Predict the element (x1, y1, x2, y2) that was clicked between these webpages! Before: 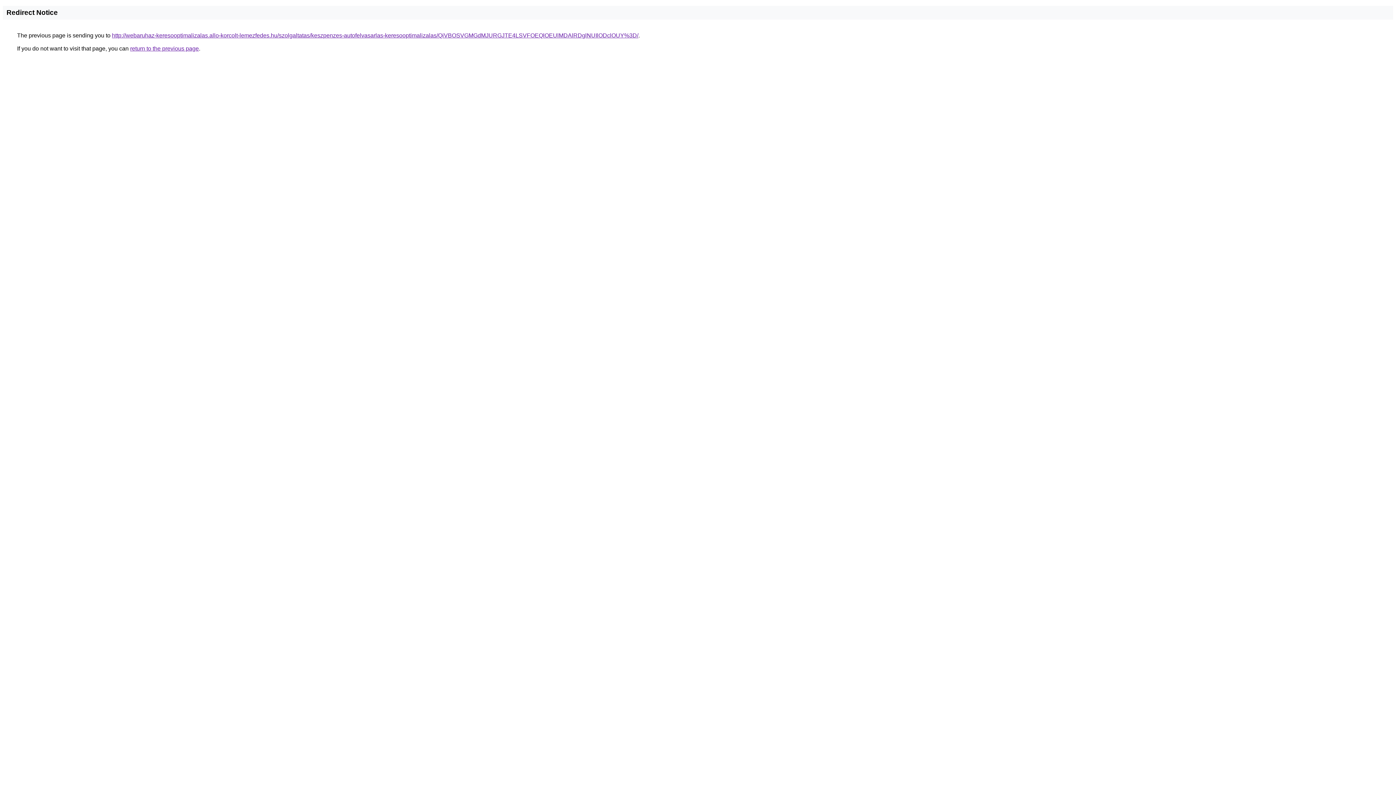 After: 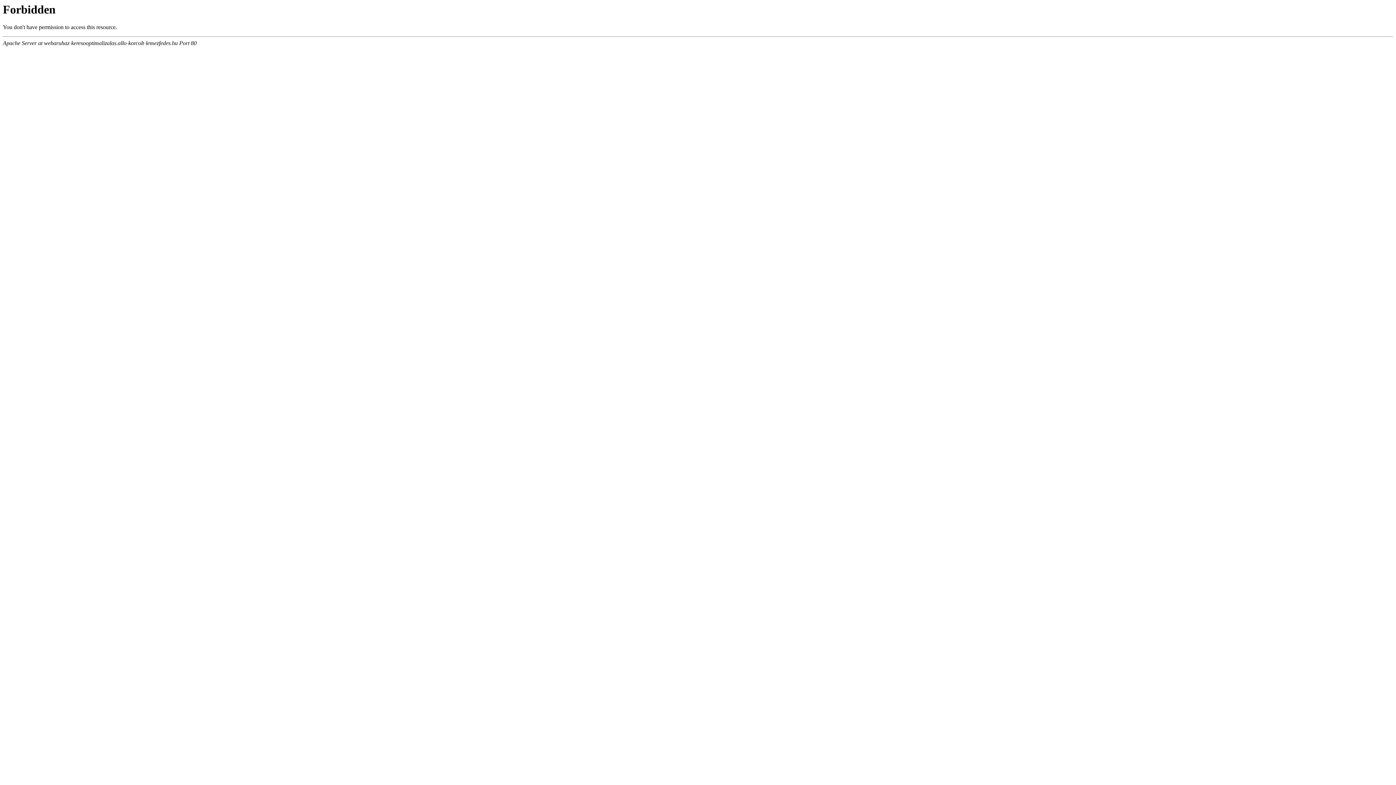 Action: label: http://webaruhaz-keresooptimalizalas.allo-korcolt-lemezfedes.hu/szolgaltatas/keszpenzes-autofelvasarlas-keresooptimalizalas/QiVBOSVGMGdMJURGJTE4LSVFOEQlOEUlMDAlRDglNUIlODclOUY%3D/ bbox: (112, 32, 638, 38)